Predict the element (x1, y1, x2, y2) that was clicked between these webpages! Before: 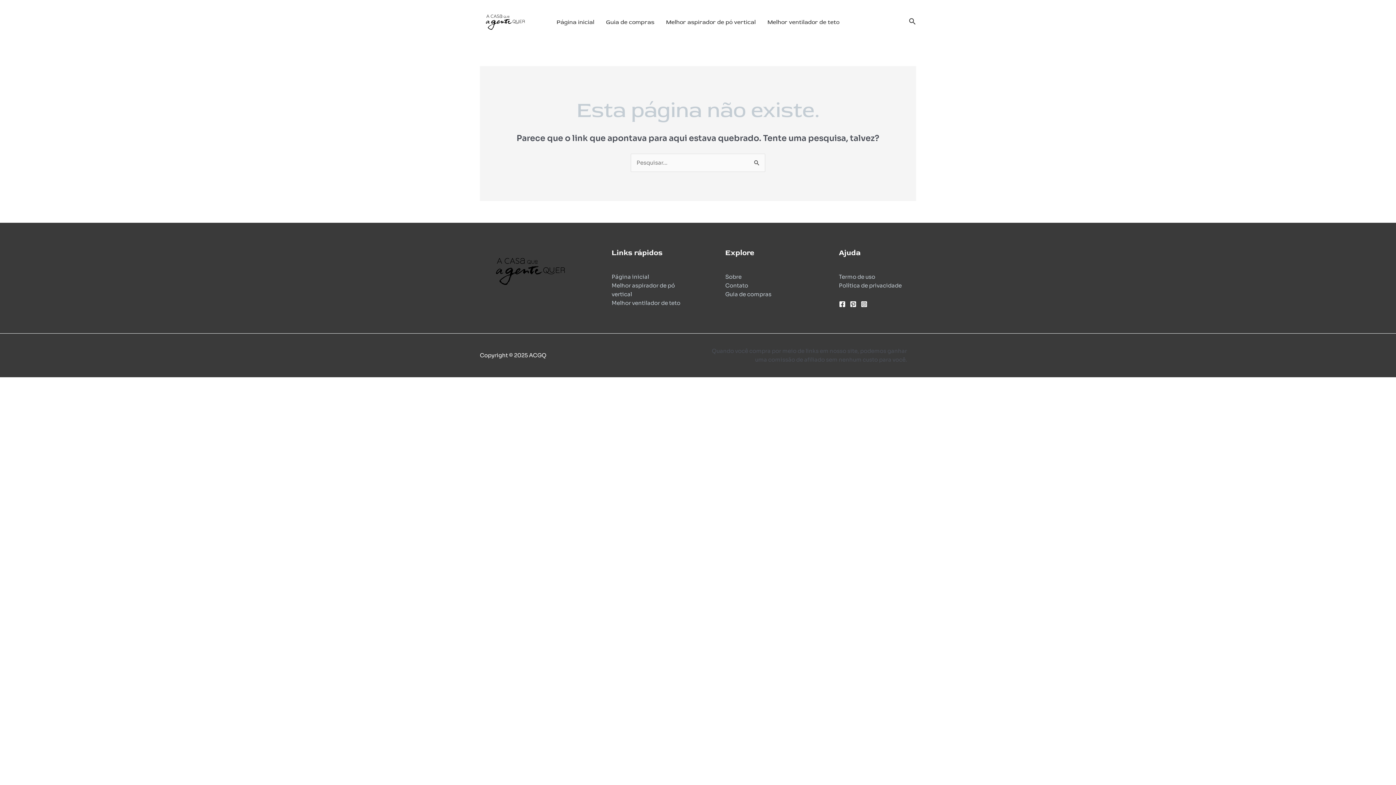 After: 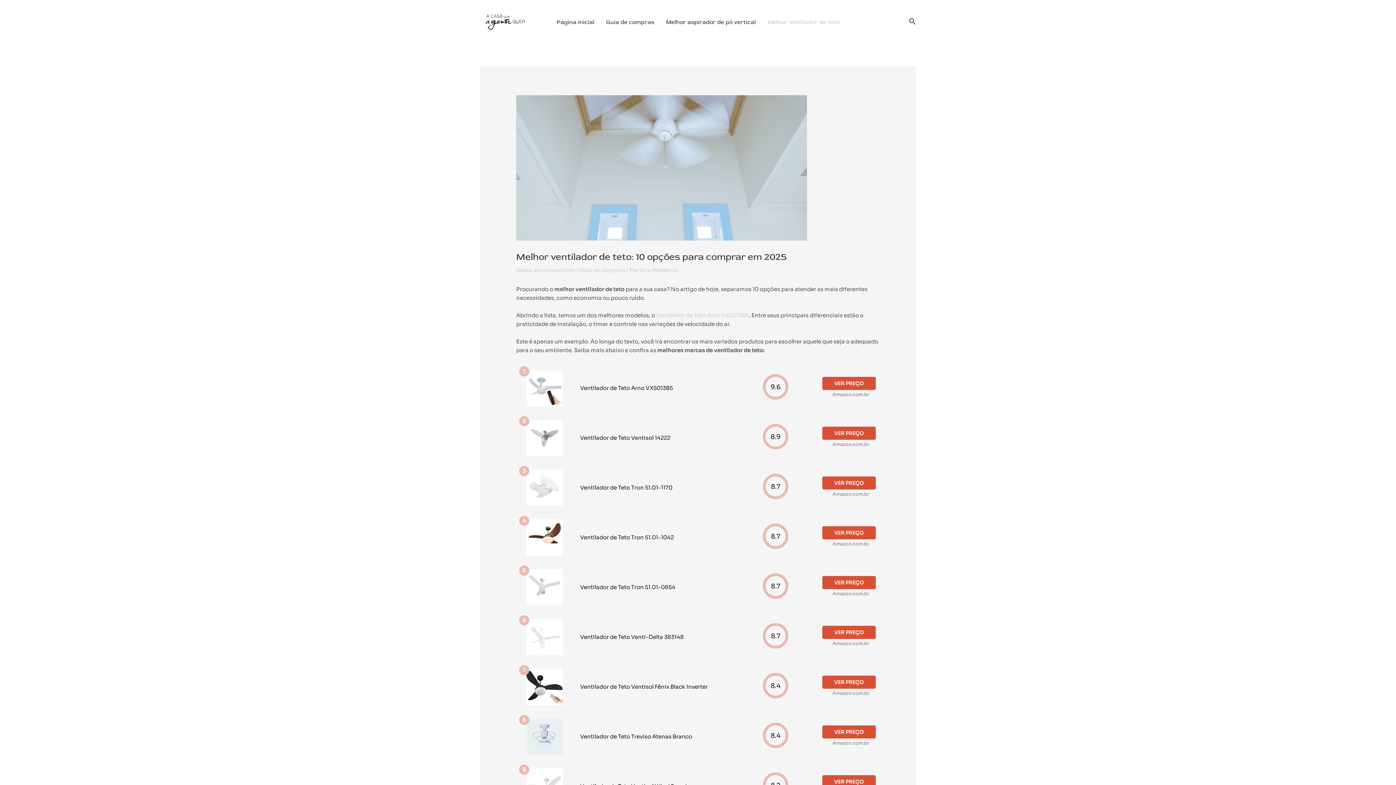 Action: label: Melhor ventilador de teto bbox: (761, 9, 845, 34)